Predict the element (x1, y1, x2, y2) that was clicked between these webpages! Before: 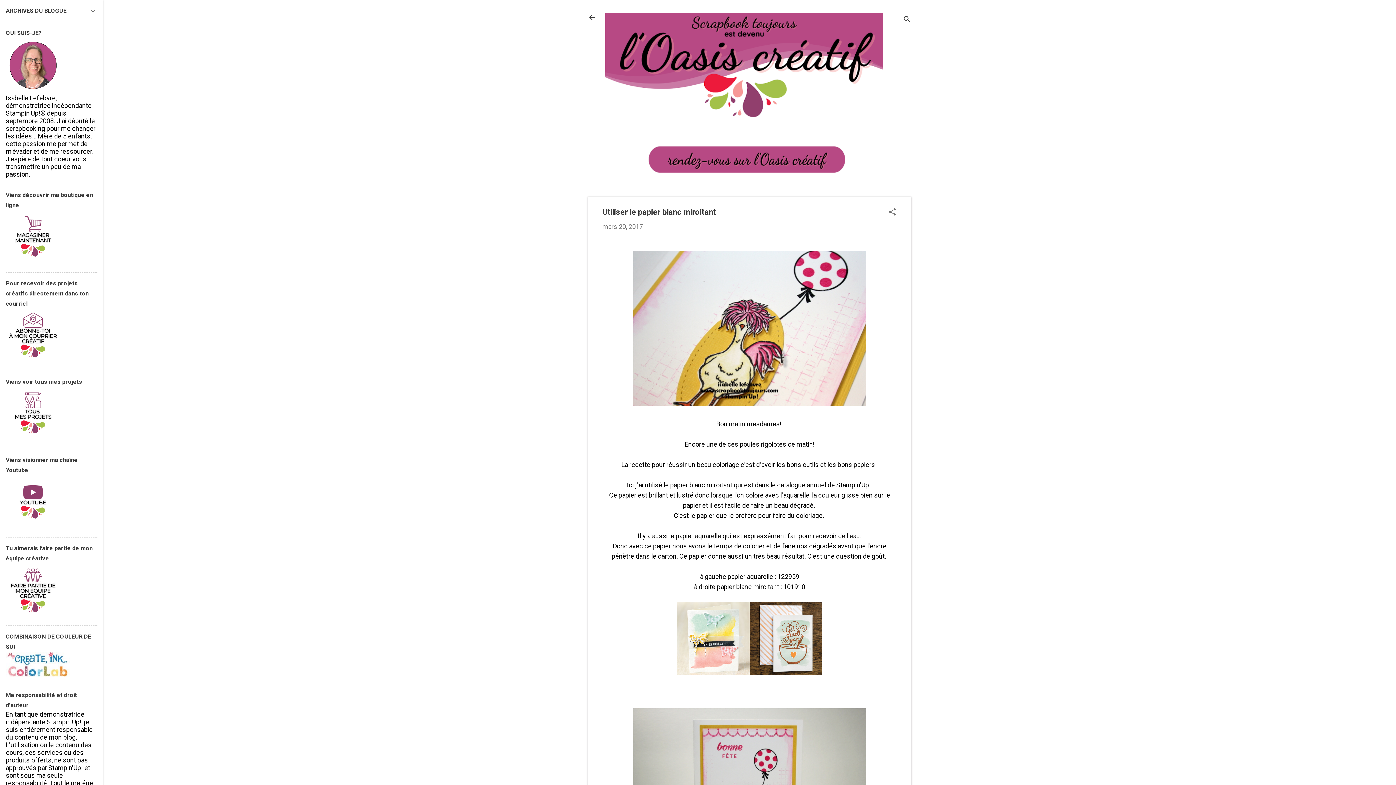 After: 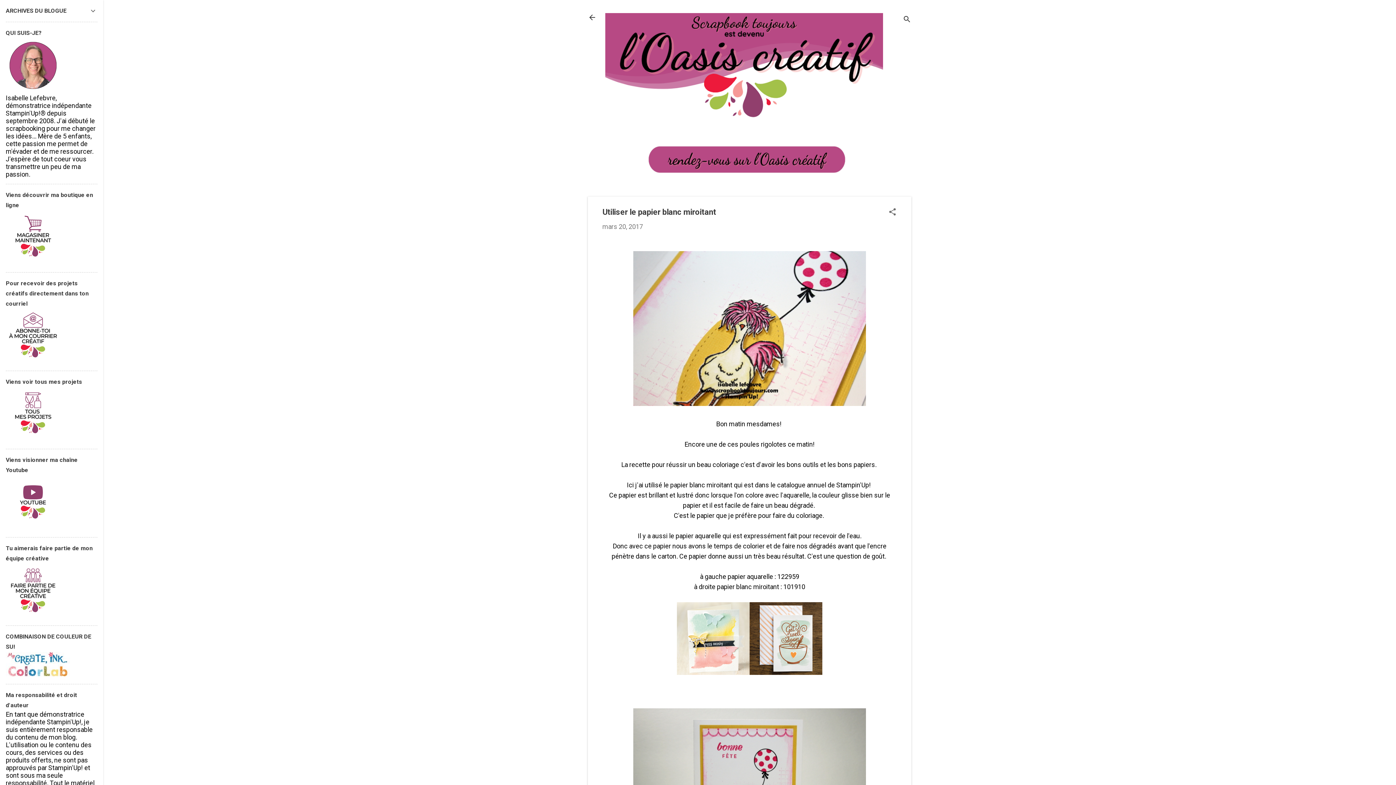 Action: bbox: (602, 222, 643, 230) label: mars 20, 2017